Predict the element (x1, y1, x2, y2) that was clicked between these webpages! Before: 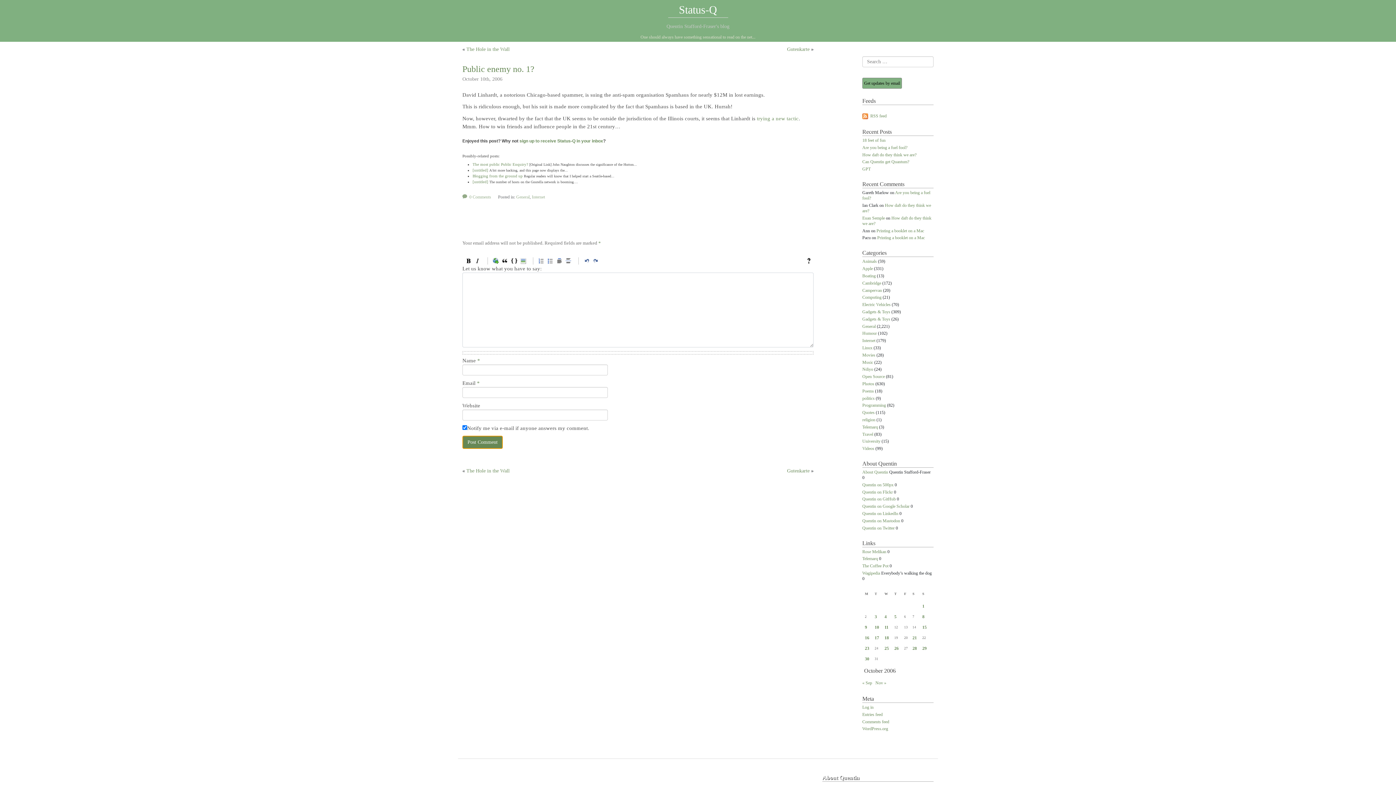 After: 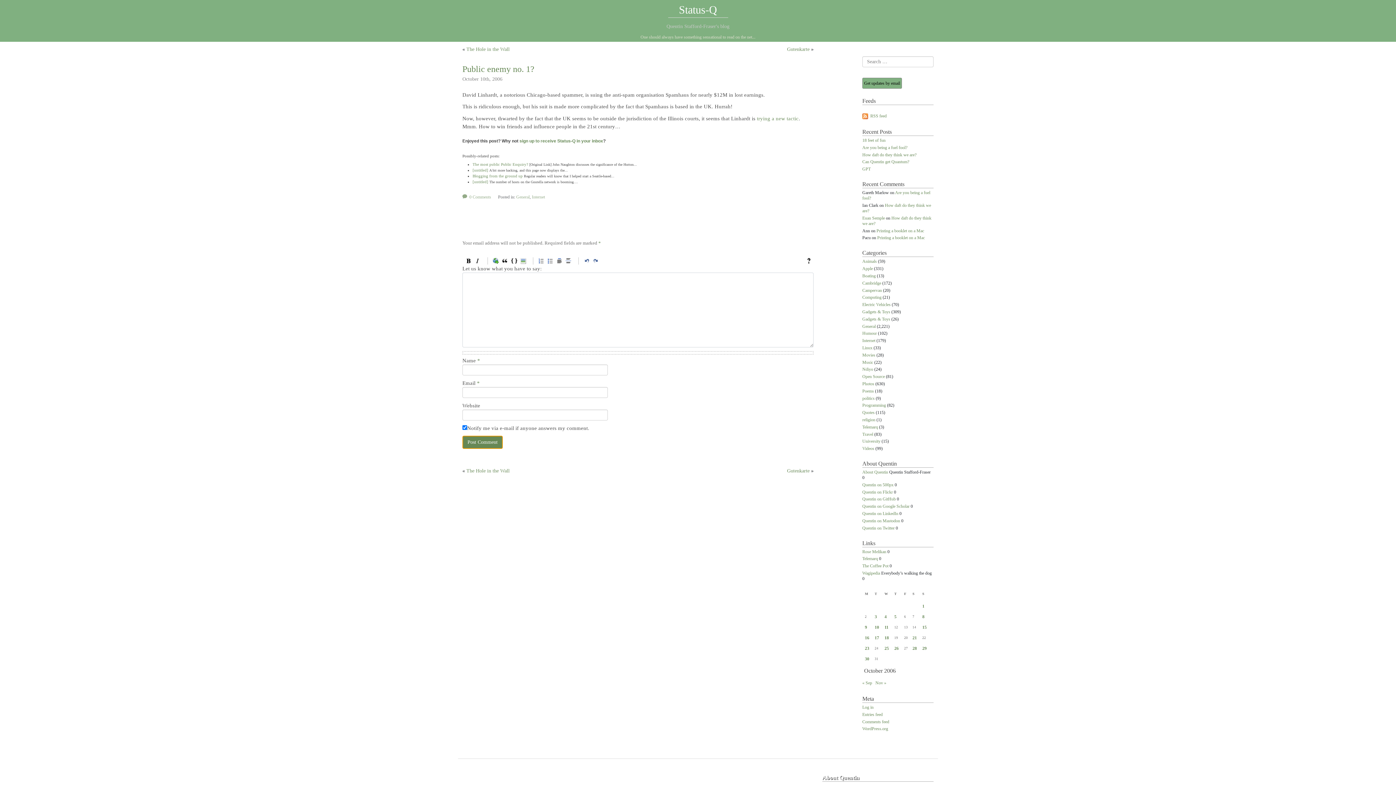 Action: label: Public enemy no. 1? bbox: (462, 64, 534, 73)